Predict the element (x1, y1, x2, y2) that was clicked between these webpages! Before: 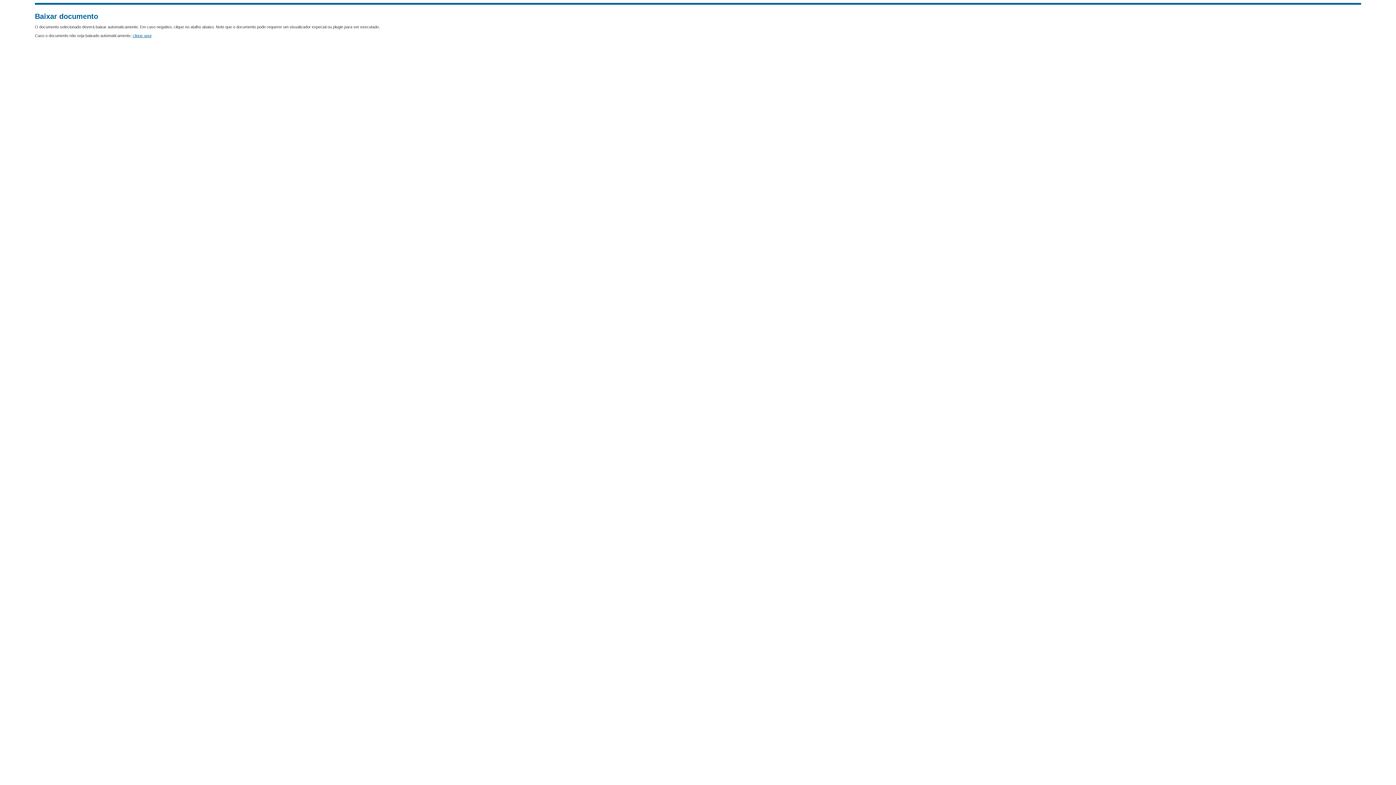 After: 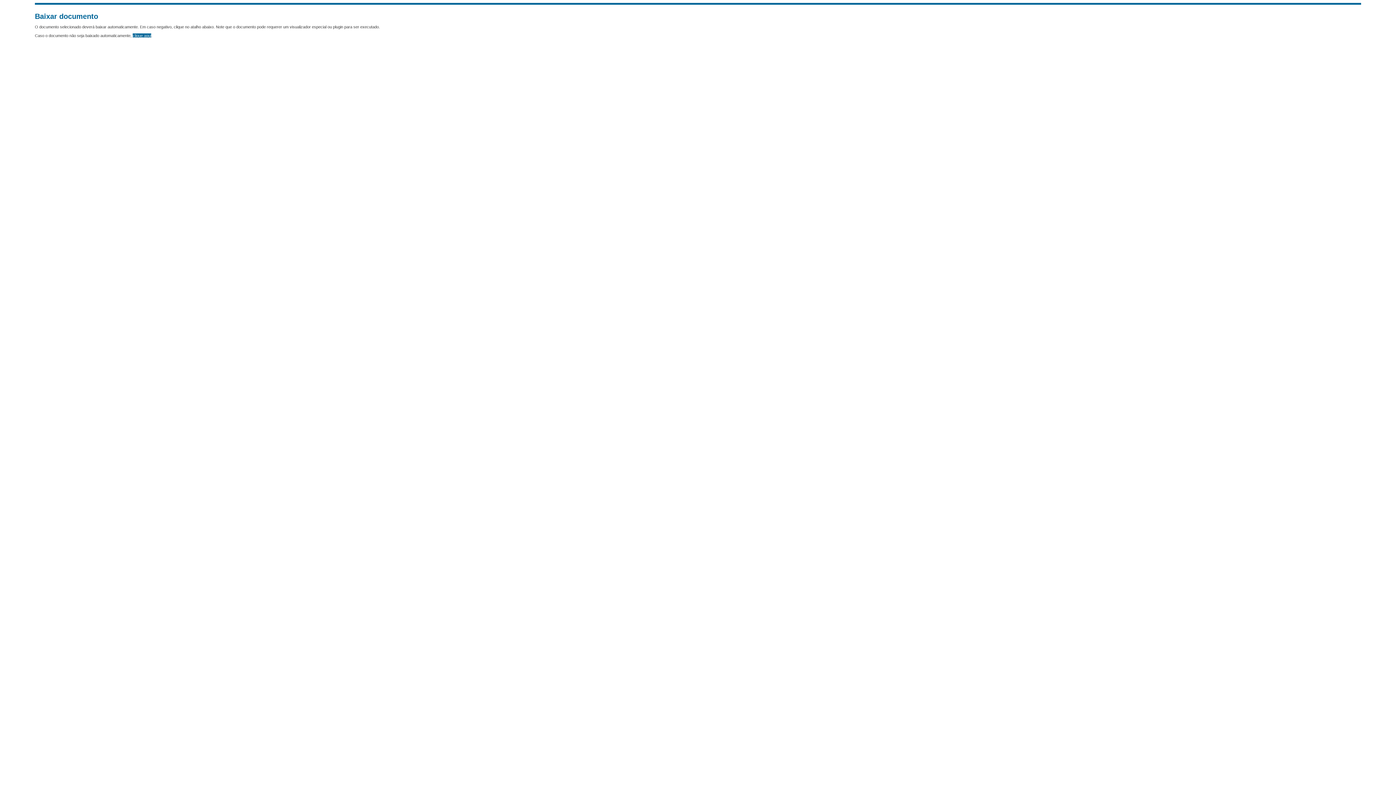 Action: label: clique aqui bbox: (132, 33, 151, 37)